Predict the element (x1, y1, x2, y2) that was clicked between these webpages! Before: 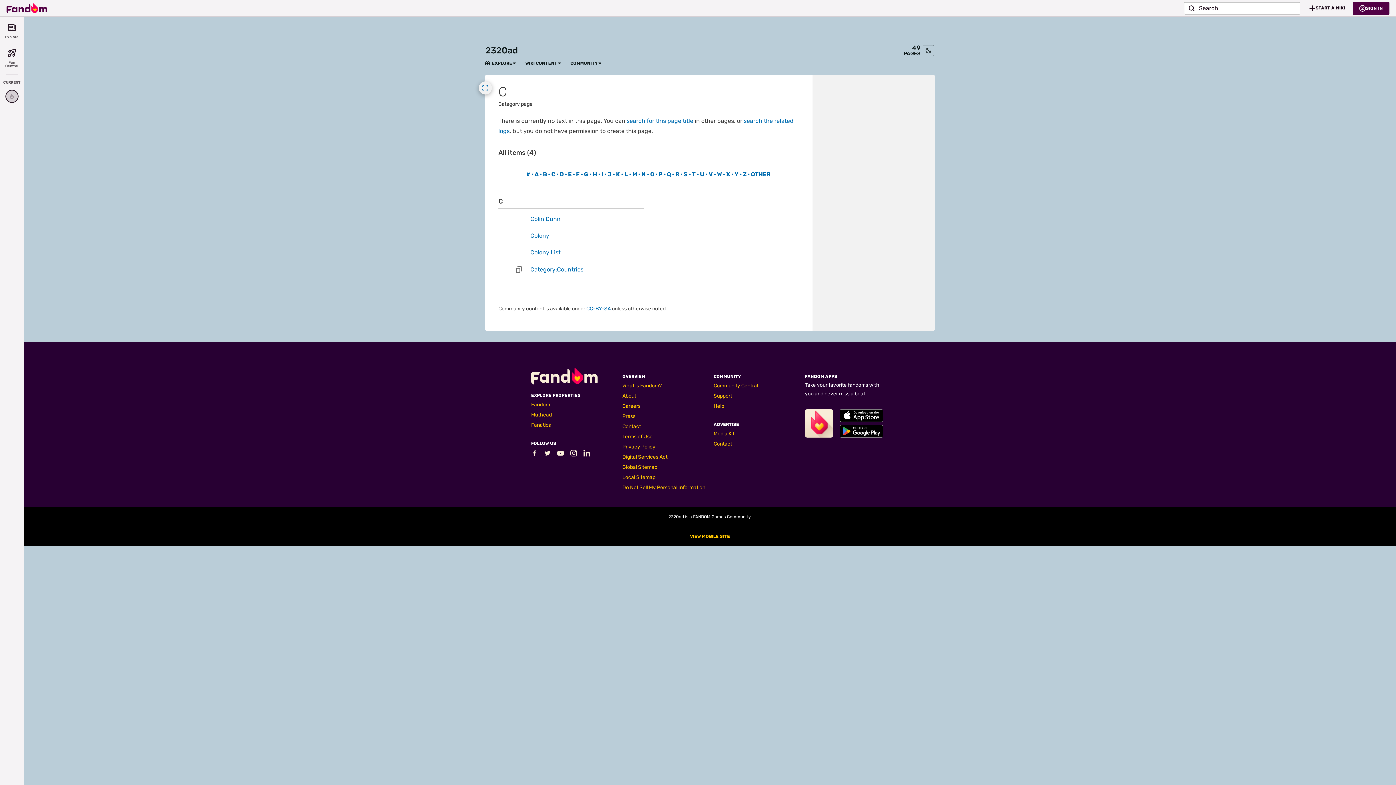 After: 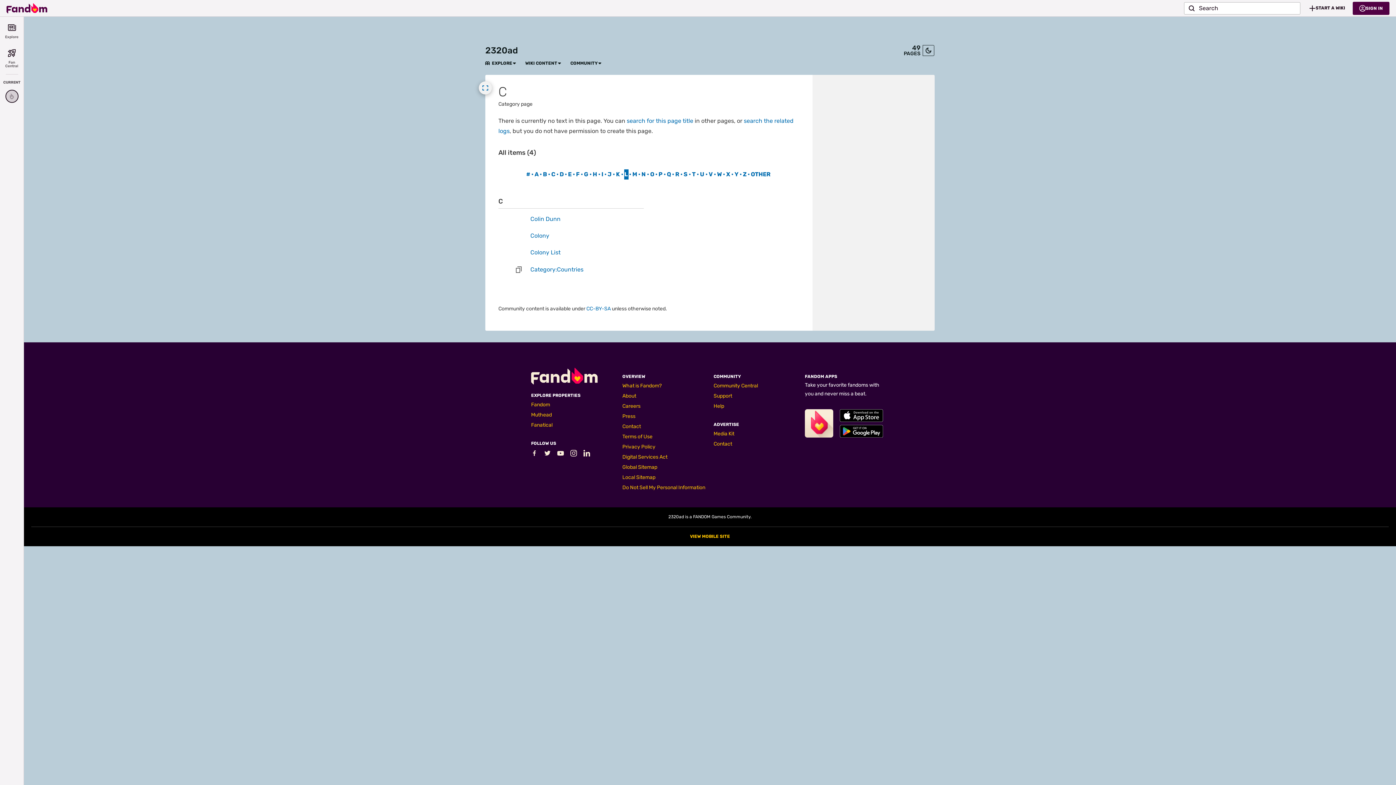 Action: label: L bbox: (624, 169, 628, 179)